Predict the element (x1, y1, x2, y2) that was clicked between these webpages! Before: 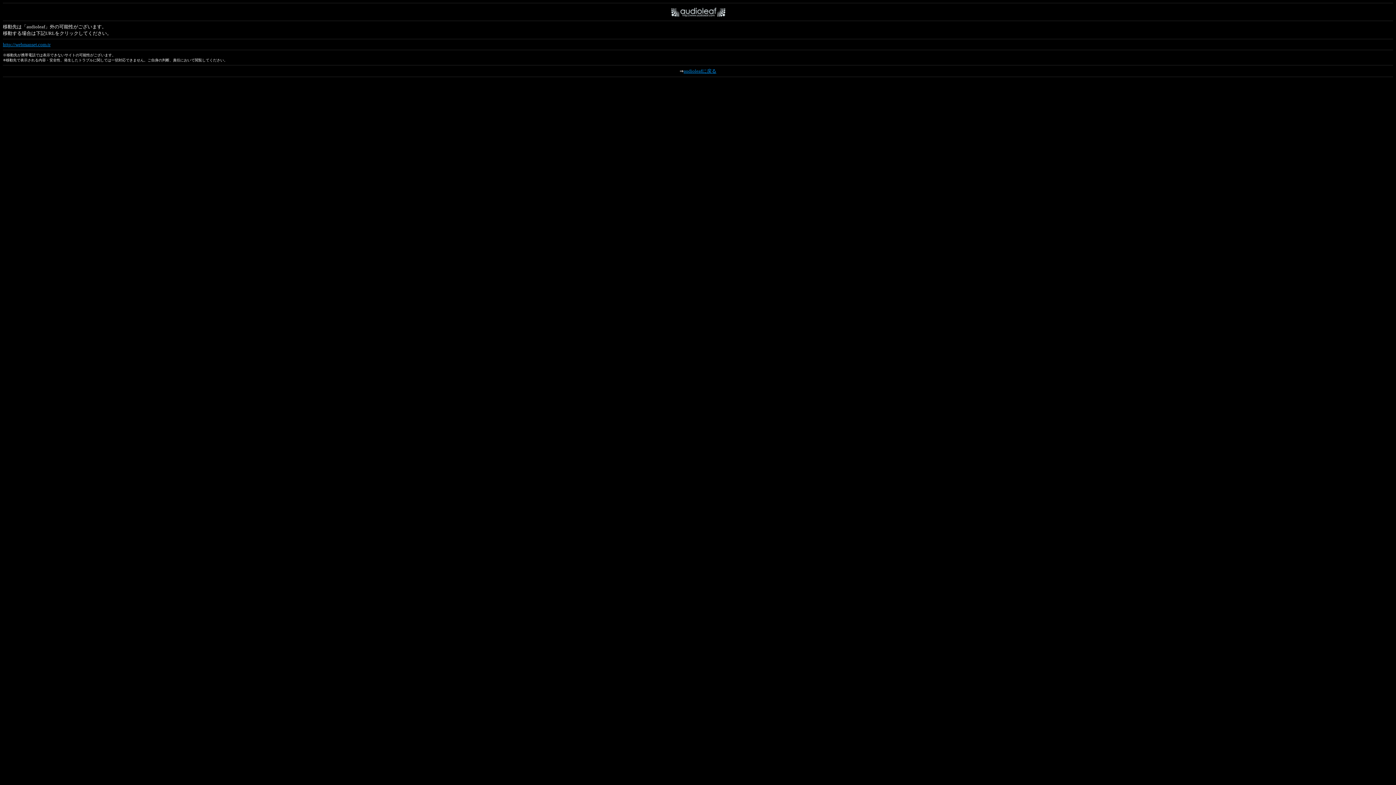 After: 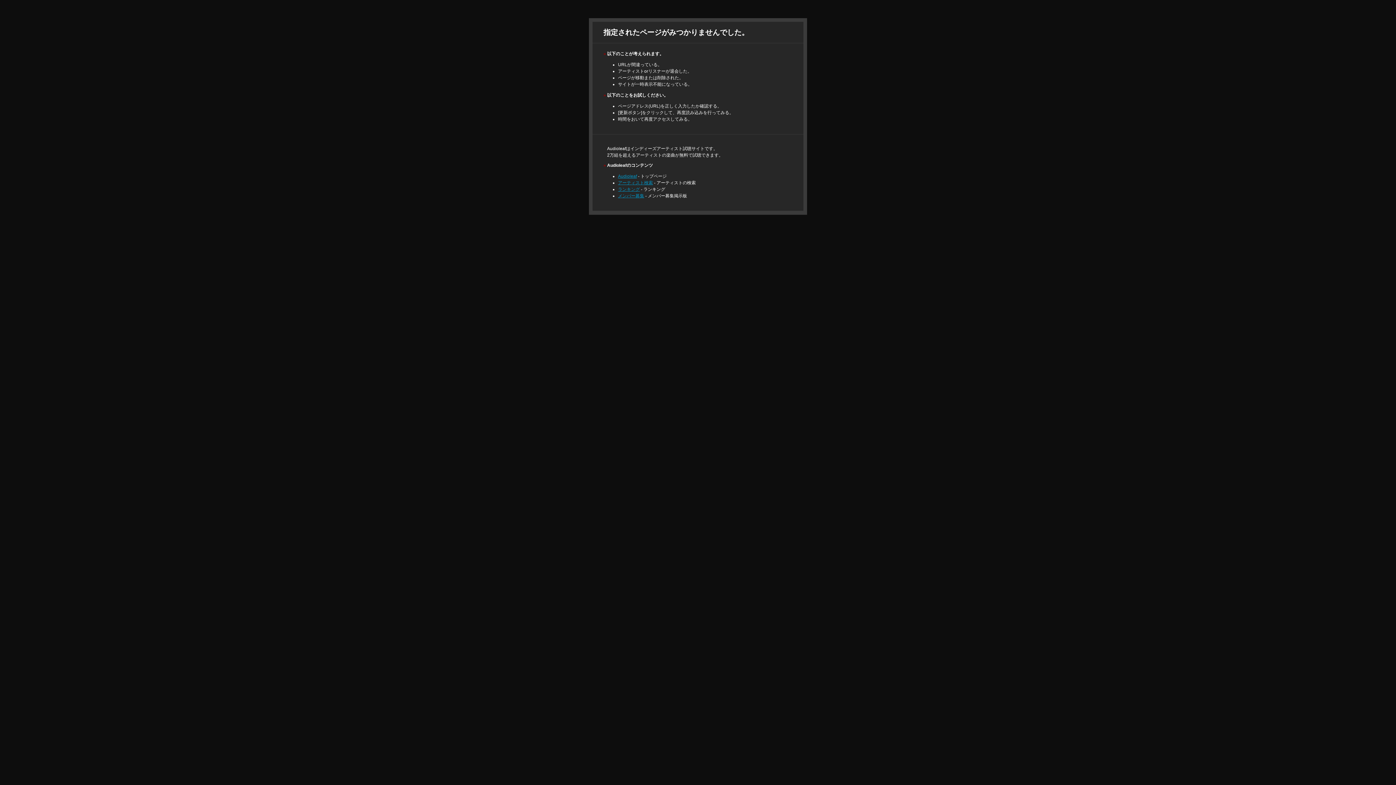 Action: label: audioleafに戻る bbox: (683, 68, 716, 73)